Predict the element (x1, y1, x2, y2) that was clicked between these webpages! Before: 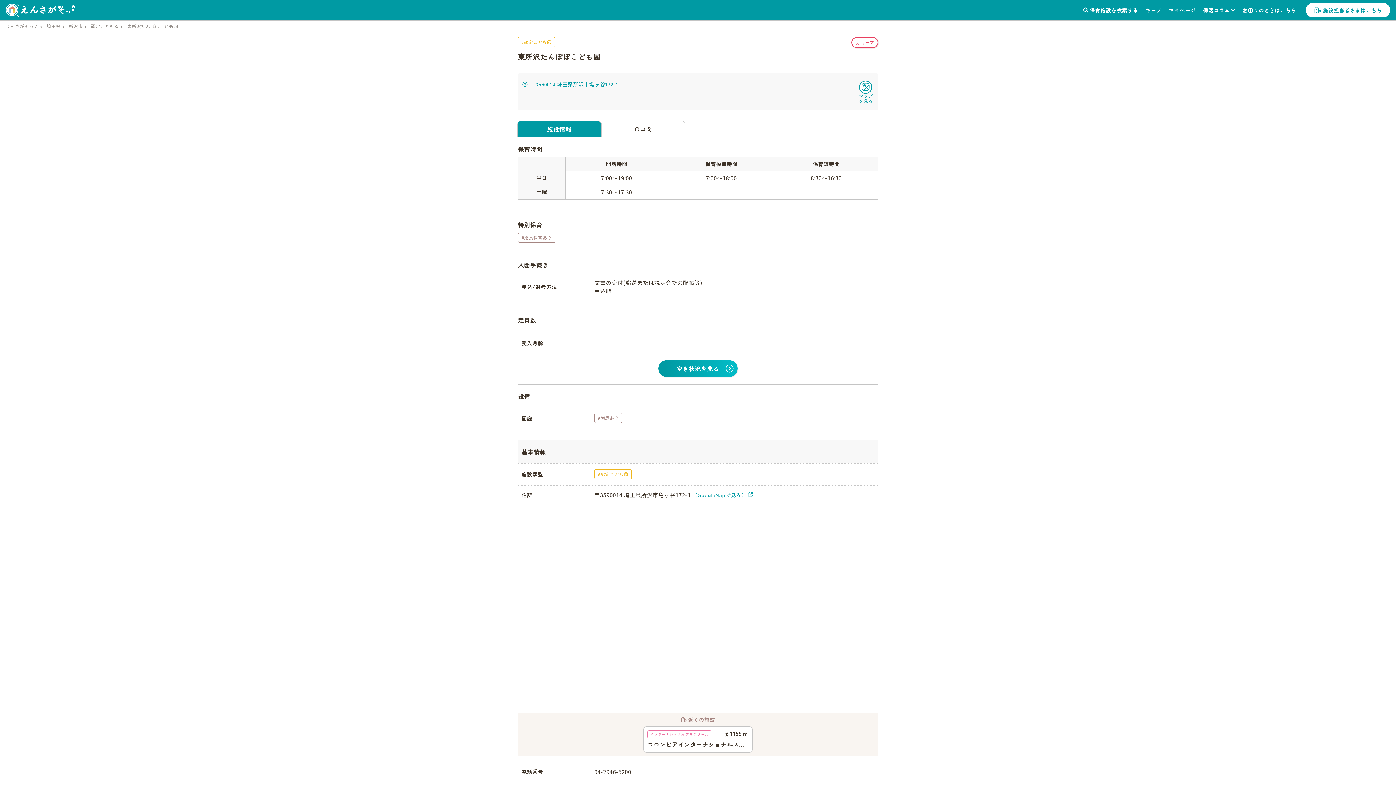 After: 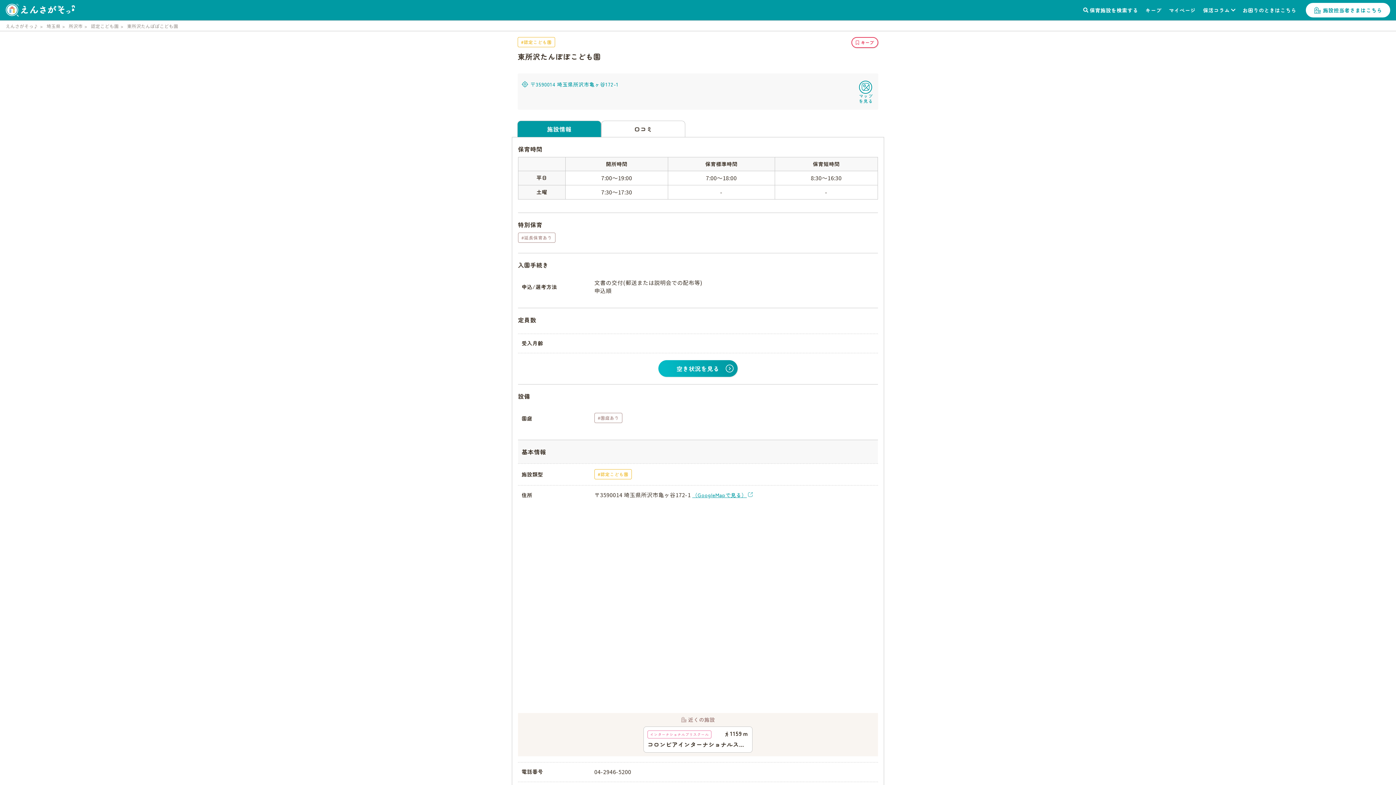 Action: bbox: (658, 360, 737, 377) label: 空き状況を見る